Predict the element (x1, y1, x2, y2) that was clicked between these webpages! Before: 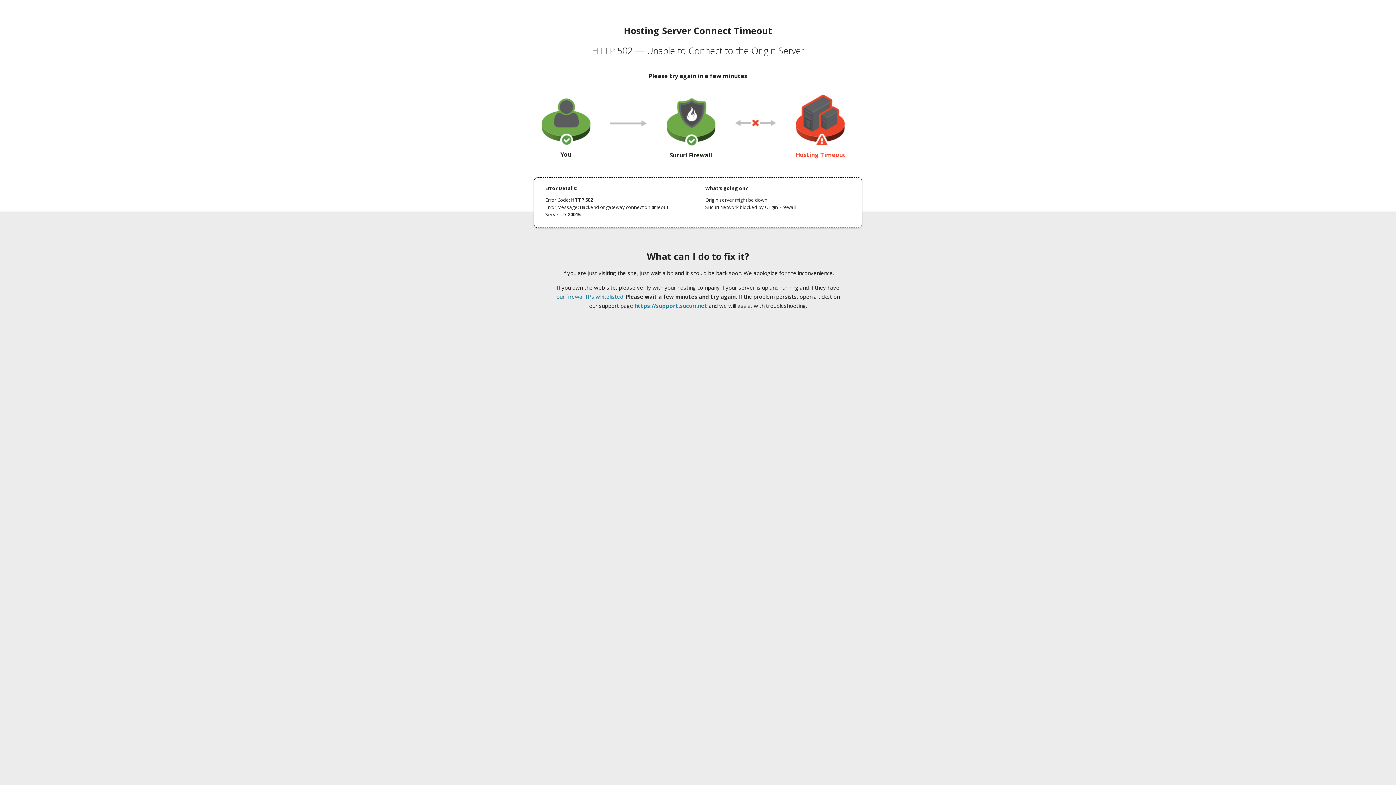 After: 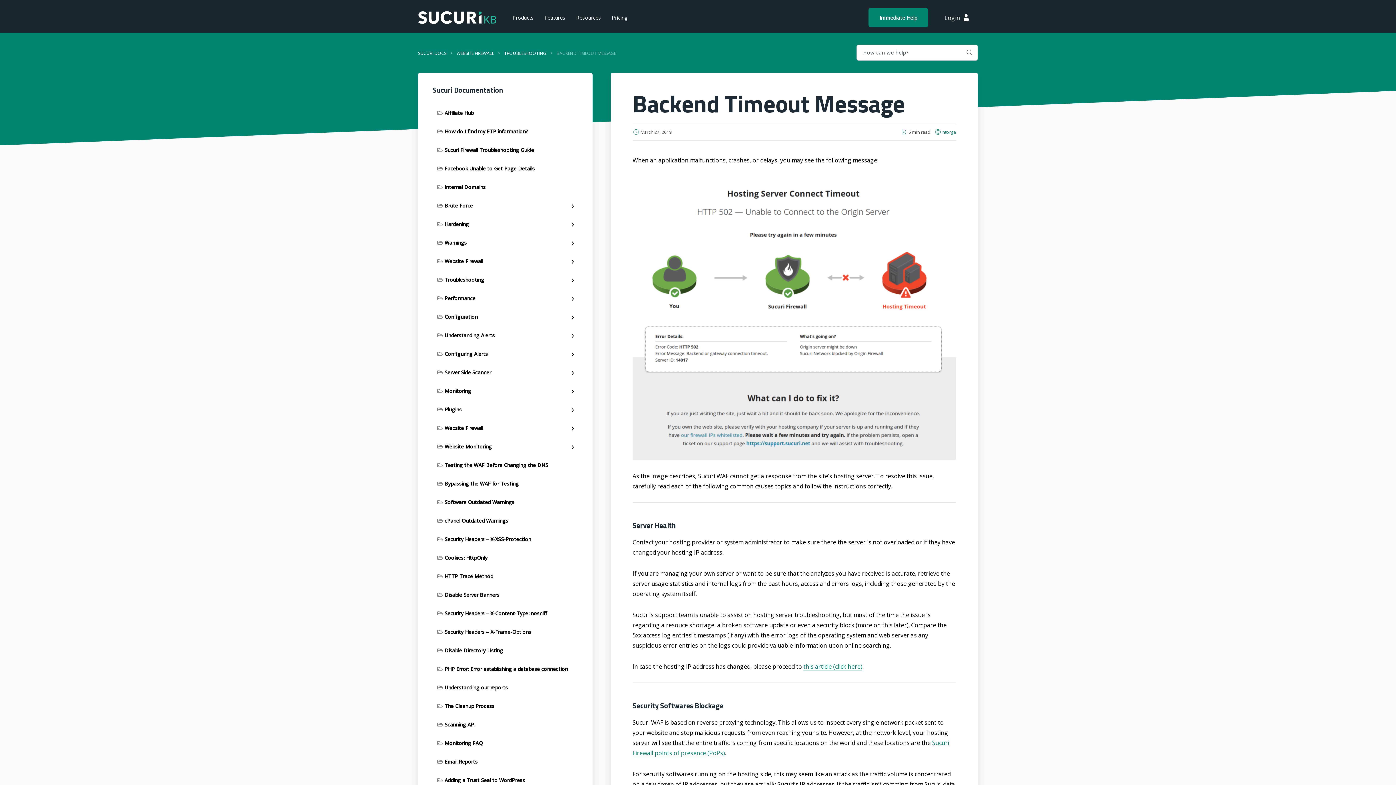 Action: label: our firewall IPs whitelisted bbox: (556, 293, 623, 300)